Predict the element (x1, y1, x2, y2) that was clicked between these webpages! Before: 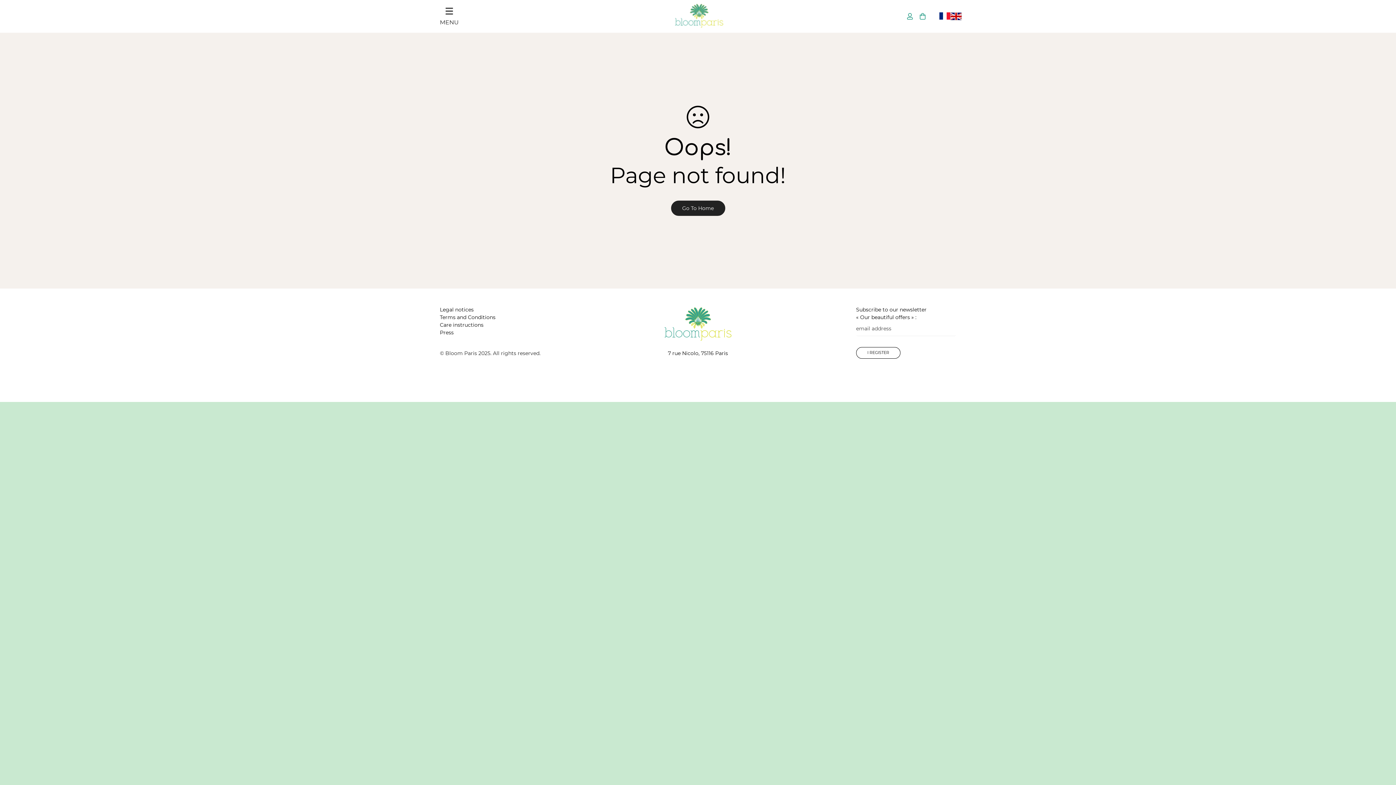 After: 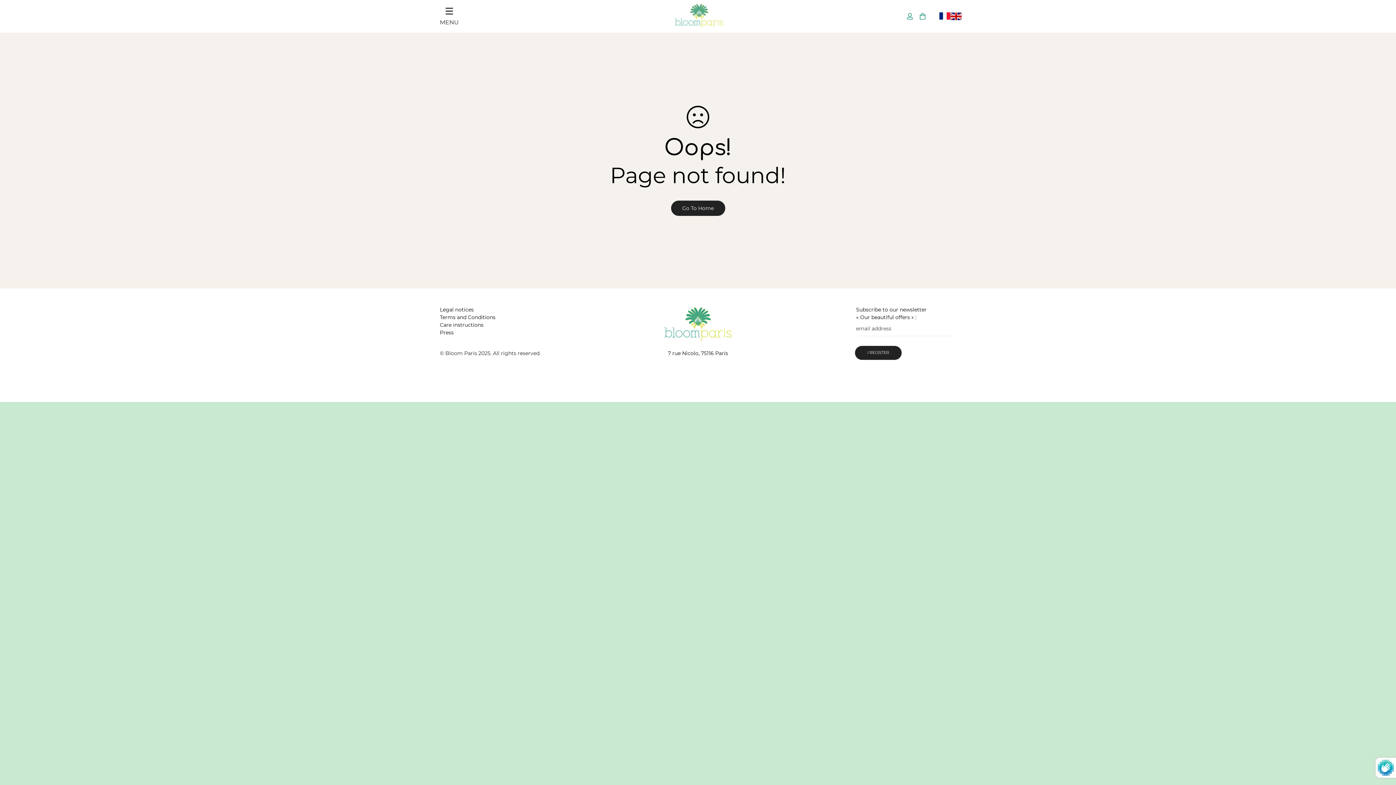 Action: label: I register bbox: (856, 347, 900, 358)